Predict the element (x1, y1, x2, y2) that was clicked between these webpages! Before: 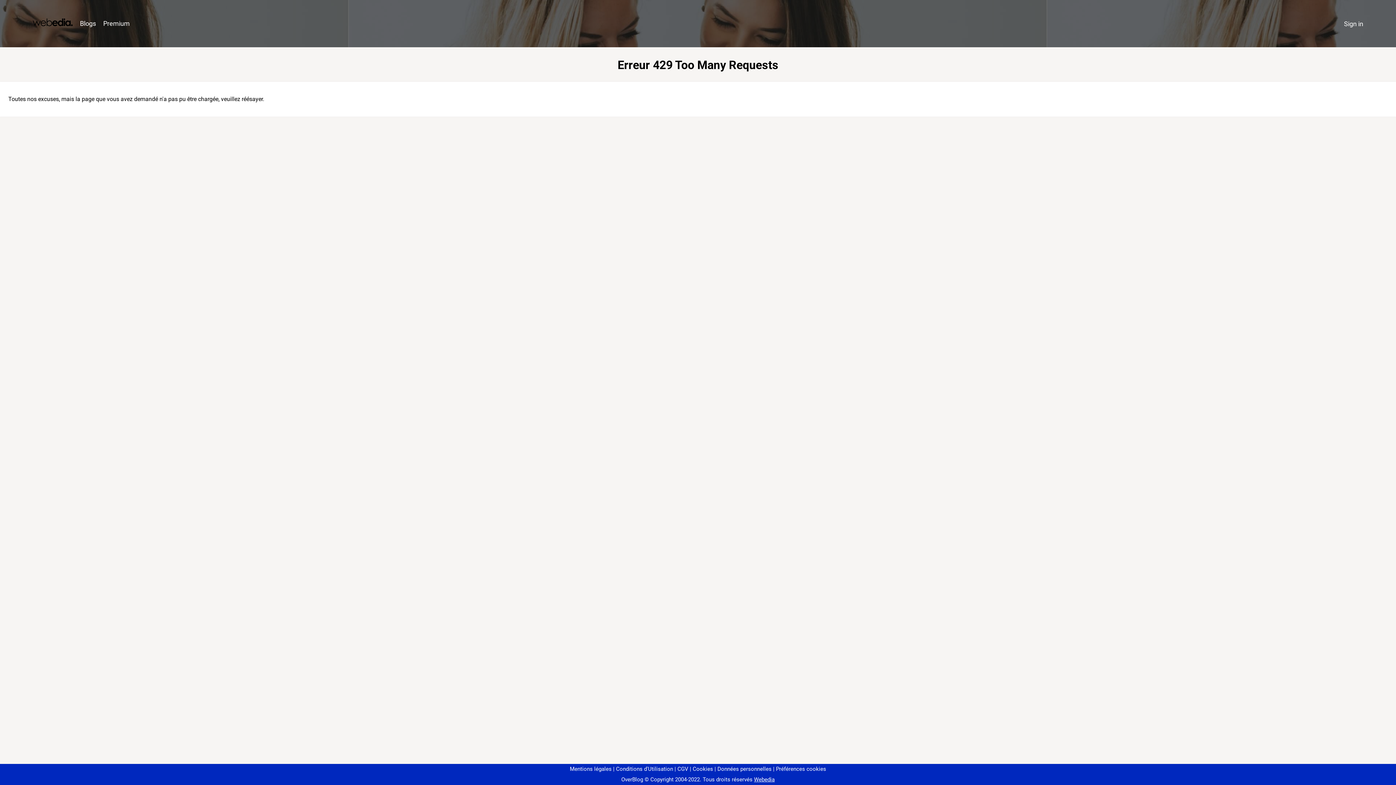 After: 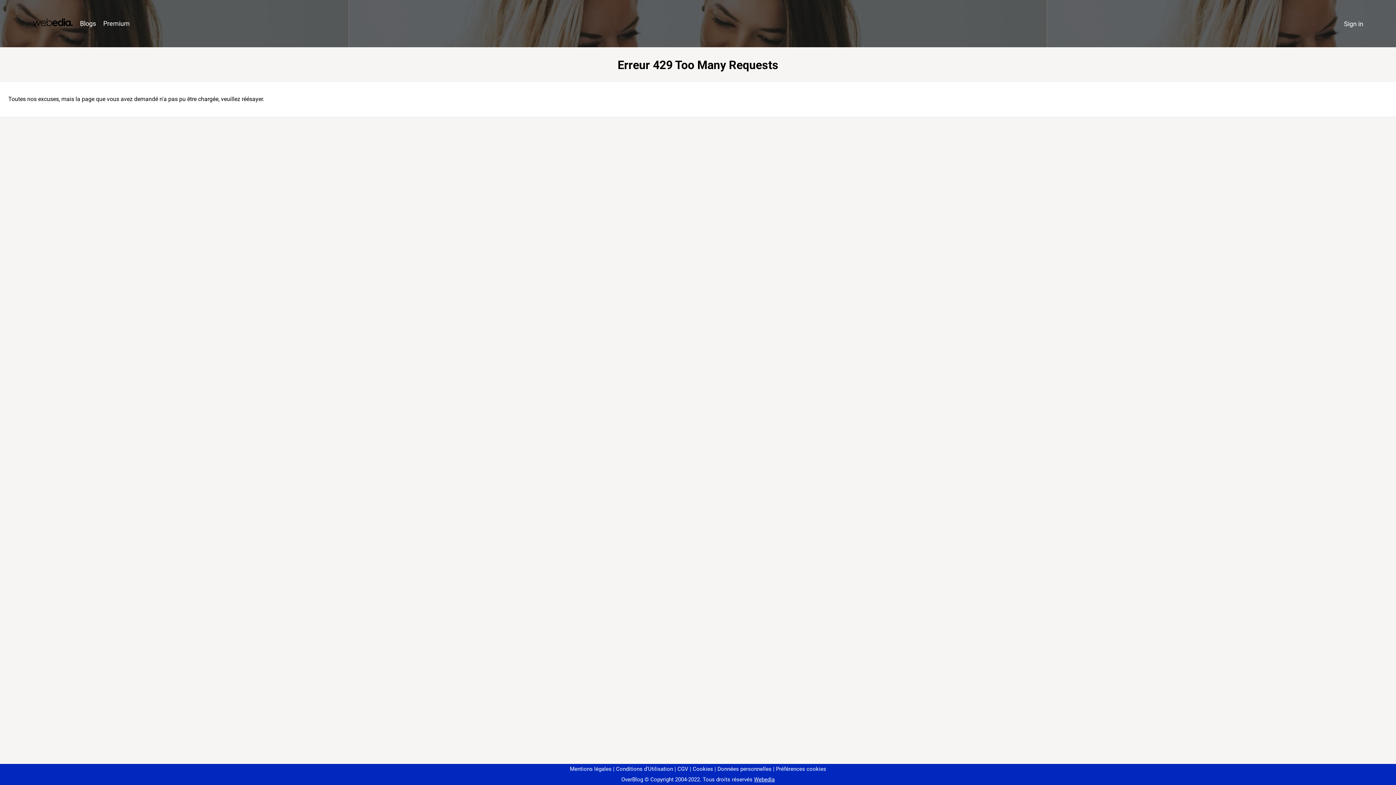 Action: label: Préférences cookies bbox: (773, 766, 826, 772)